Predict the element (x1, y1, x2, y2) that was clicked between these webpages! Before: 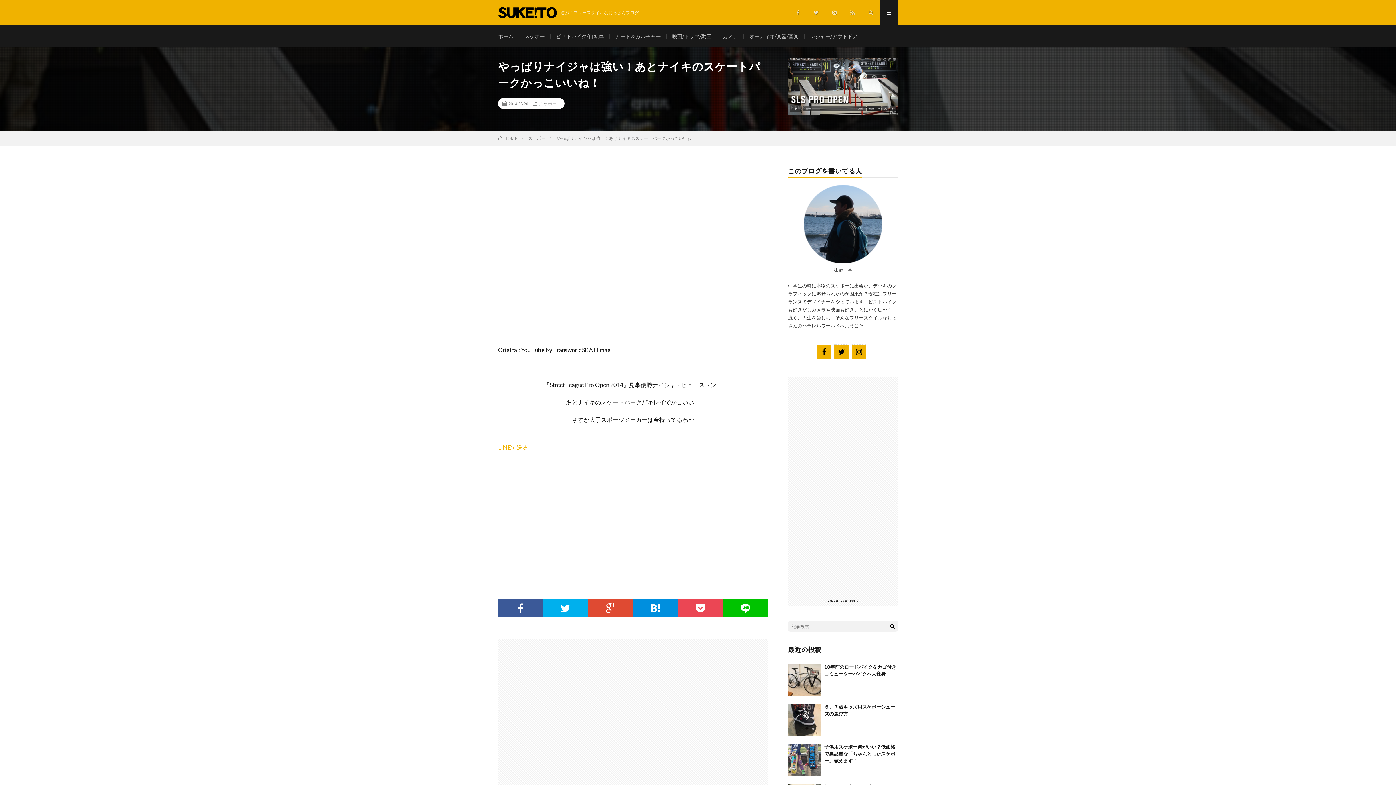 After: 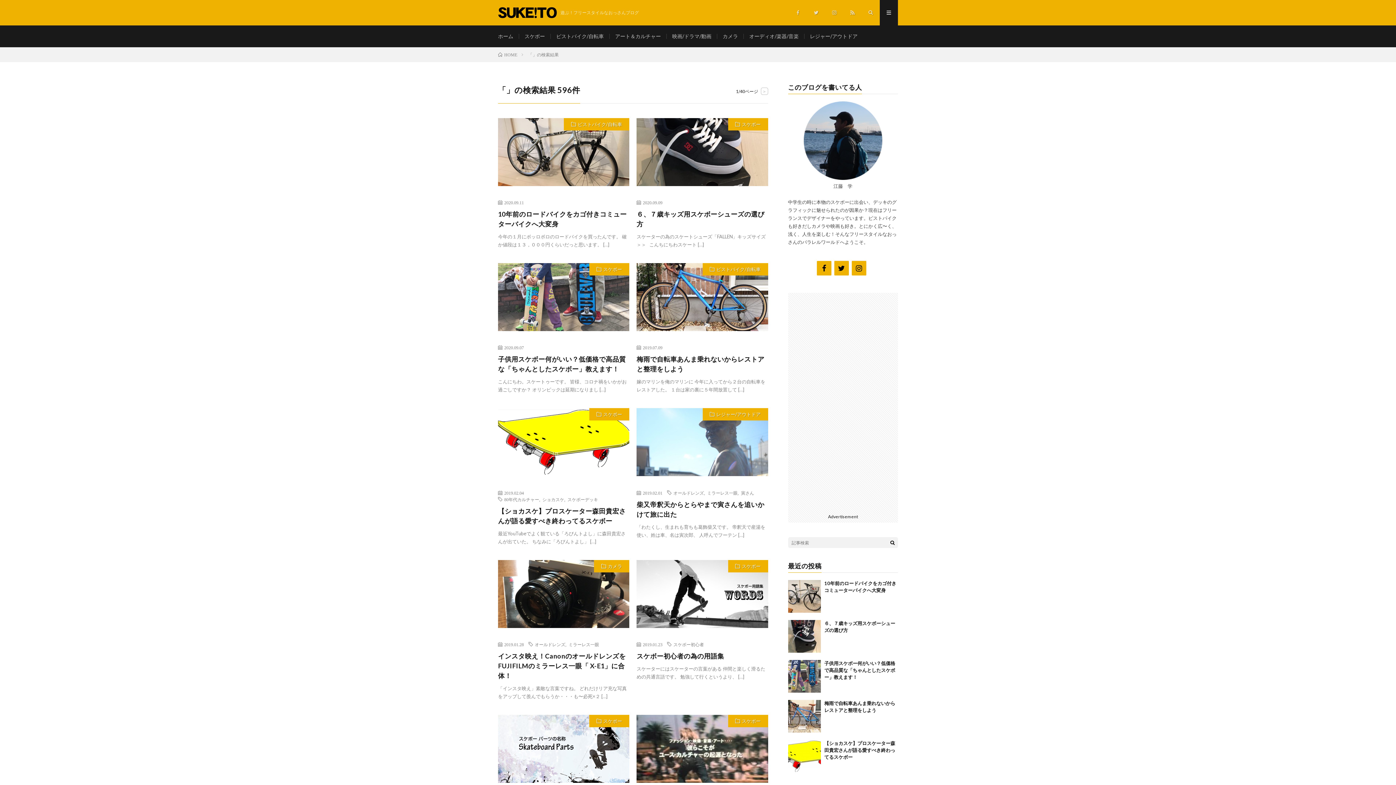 Action: bbox: (887, 621, 898, 632)